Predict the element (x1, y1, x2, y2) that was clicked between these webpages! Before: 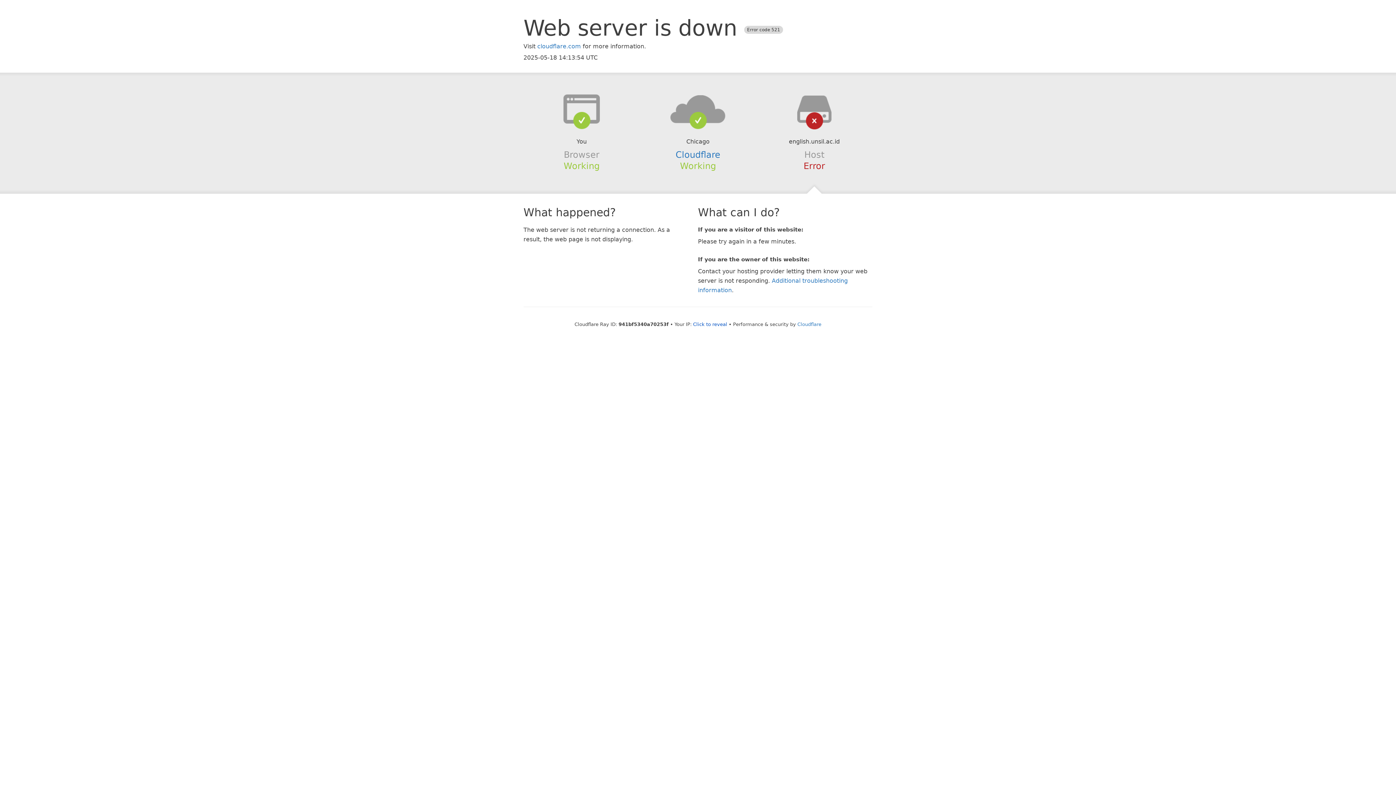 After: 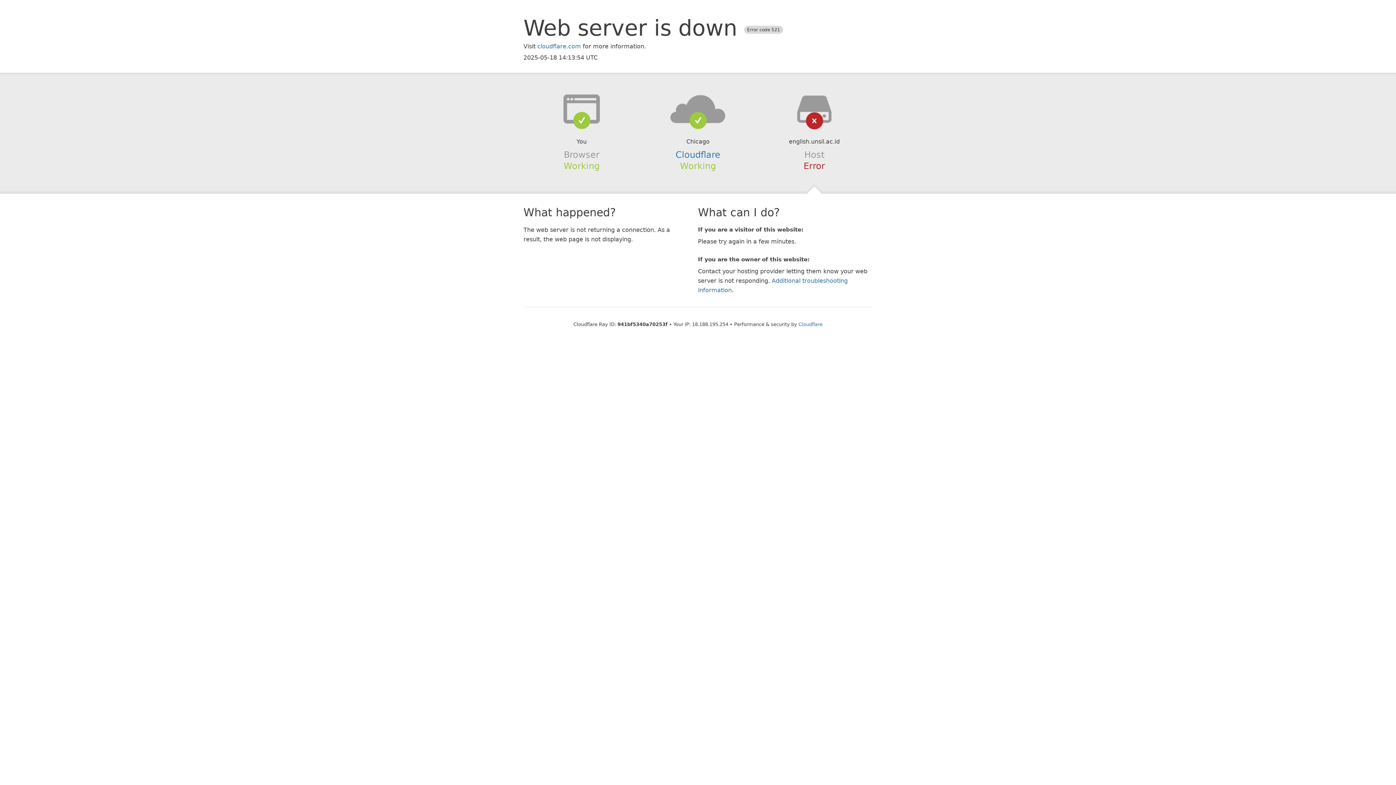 Action: bbox: (693, 321, 727, 327) label: Click to reveal